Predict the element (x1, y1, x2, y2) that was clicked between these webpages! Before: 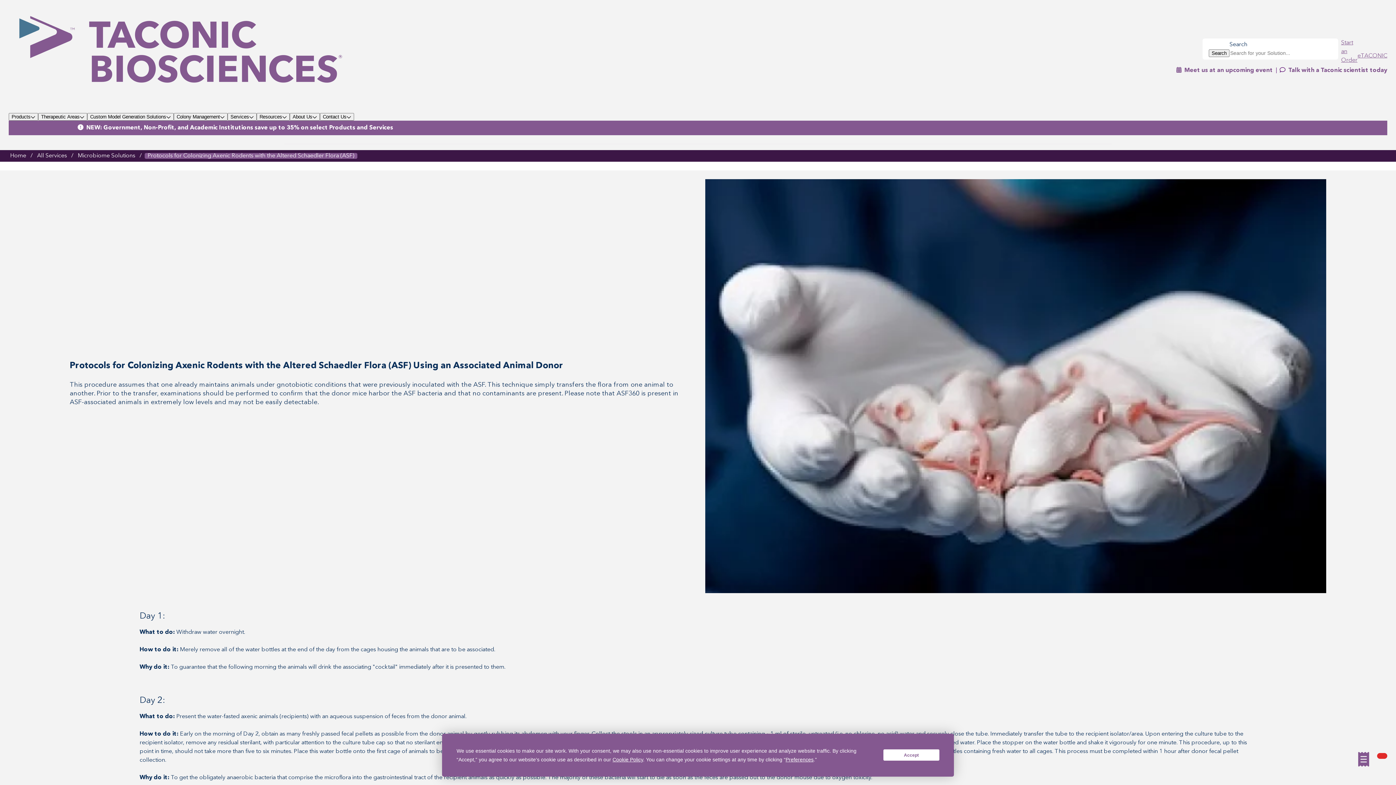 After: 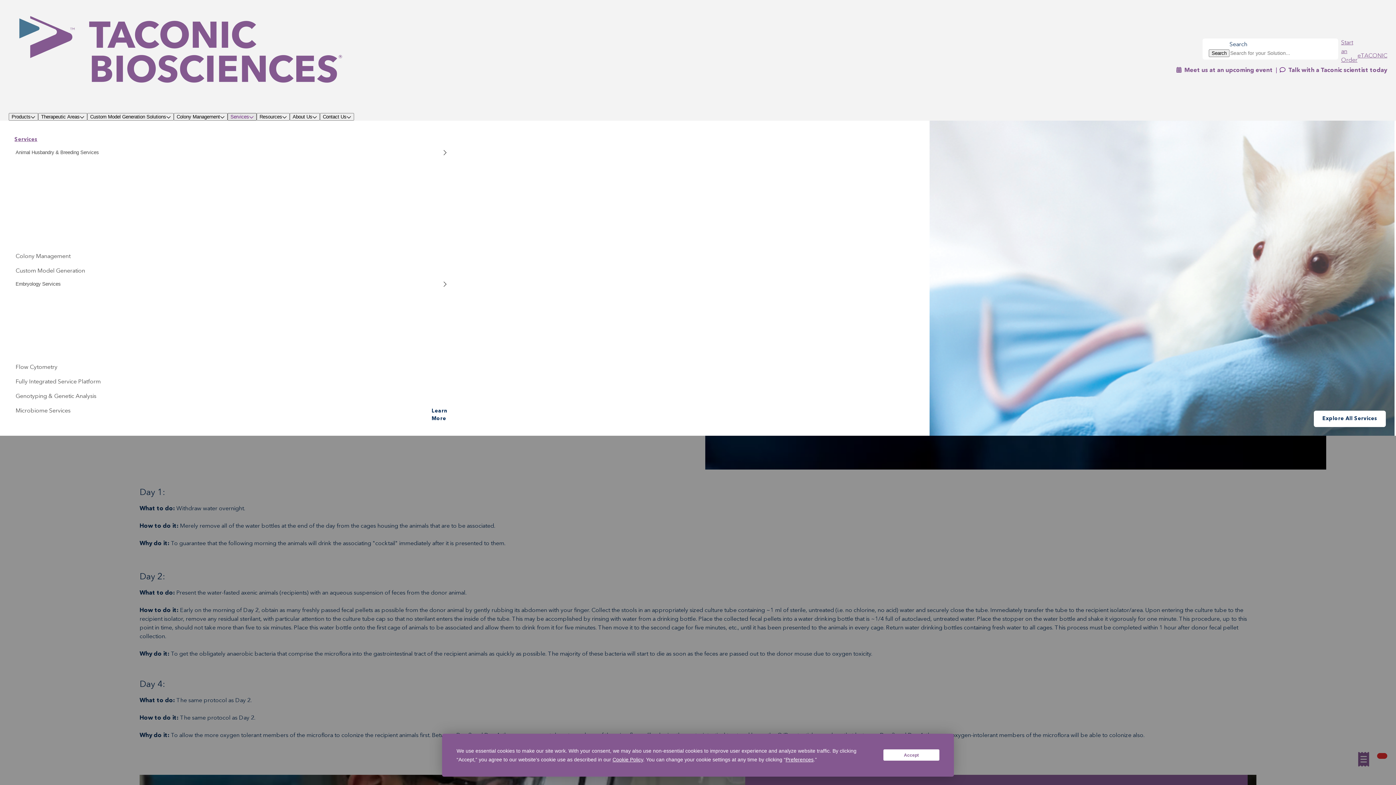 Action: label: Services bbox: (227, 113, 256, 120)